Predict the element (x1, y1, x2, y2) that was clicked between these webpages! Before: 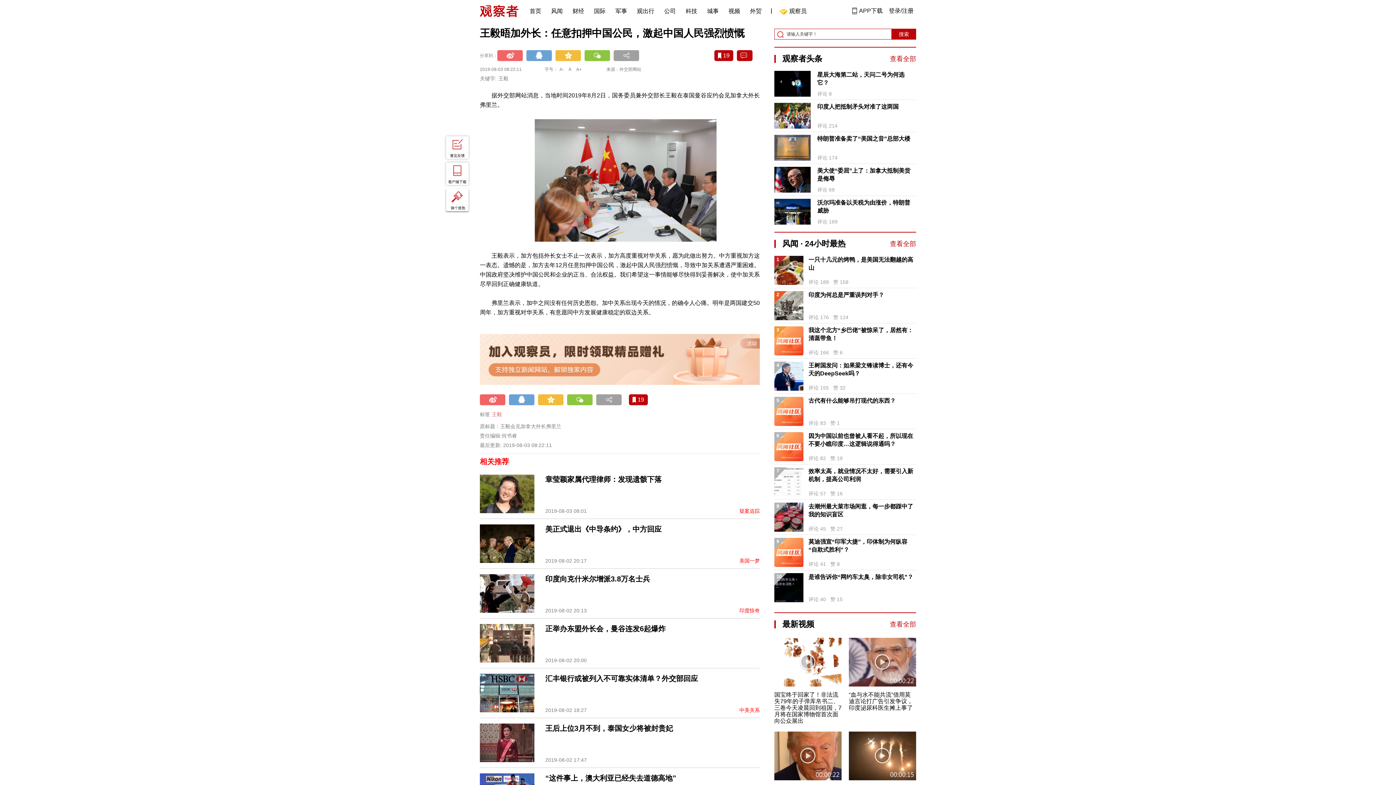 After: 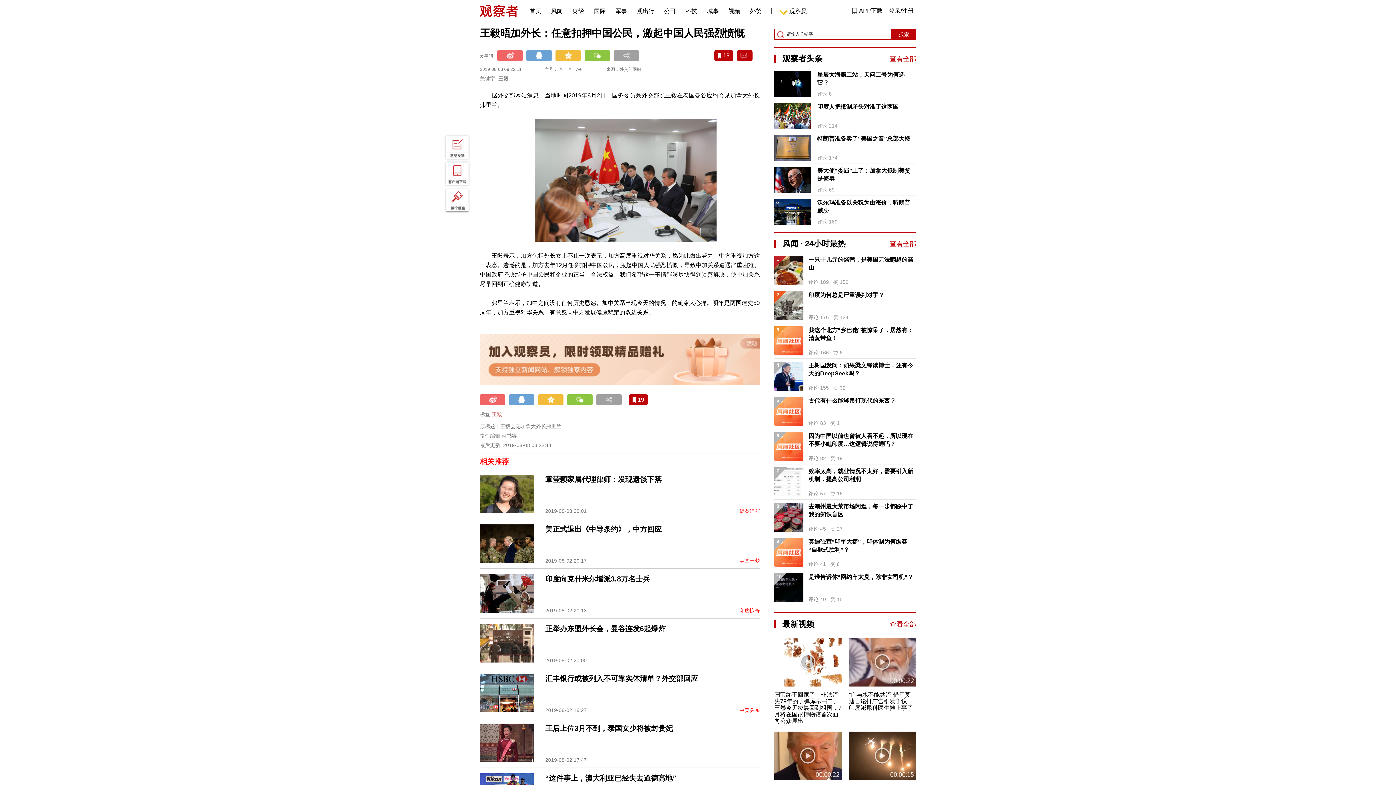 Action: bbox: (555, 50, 581, 61)